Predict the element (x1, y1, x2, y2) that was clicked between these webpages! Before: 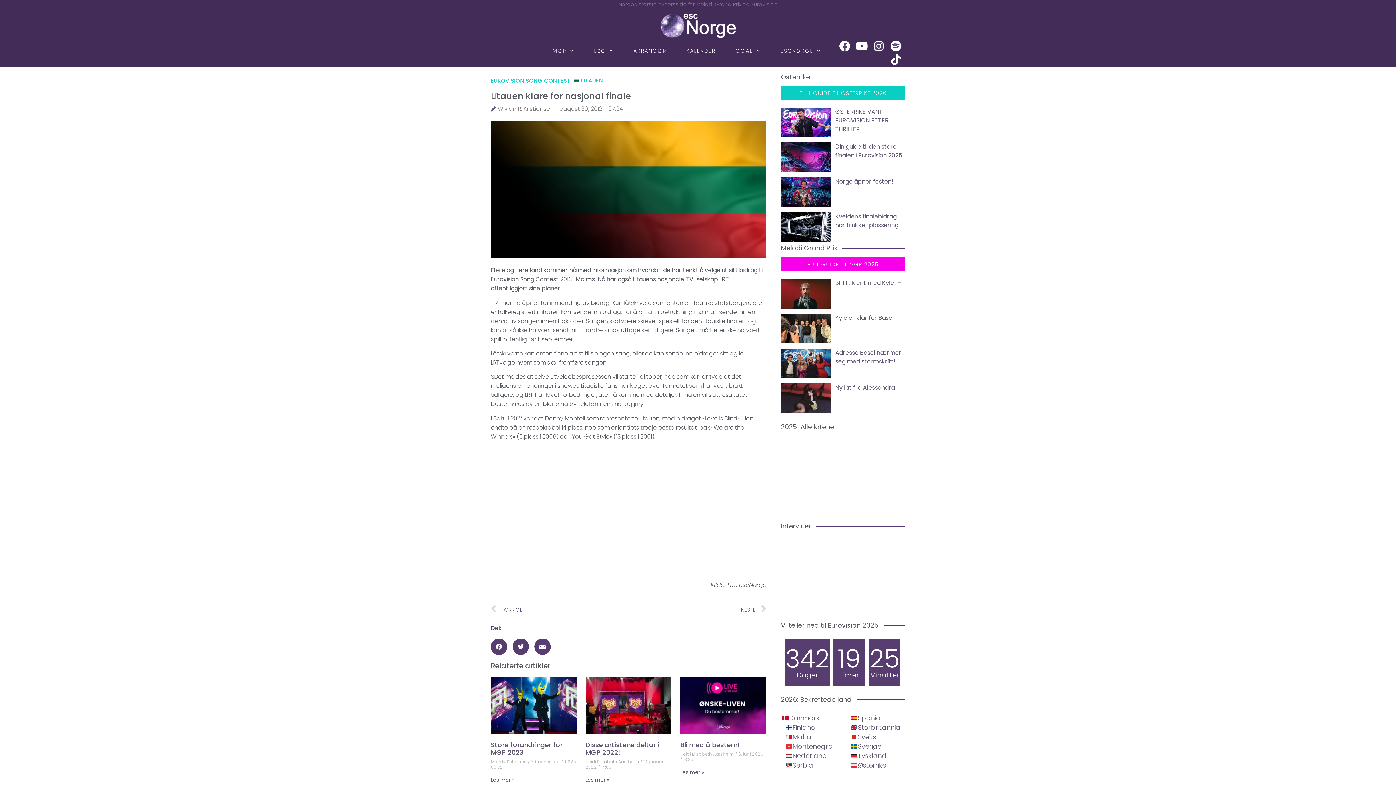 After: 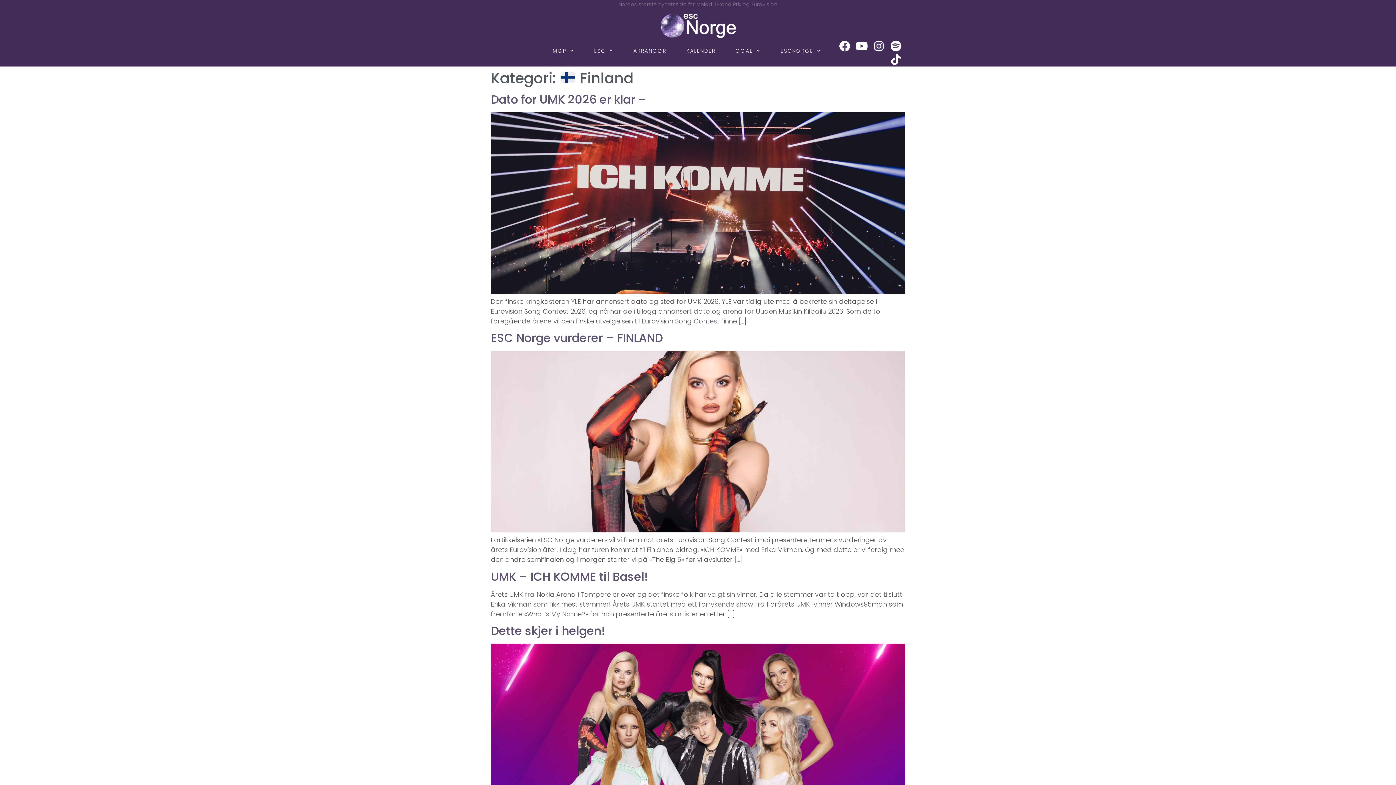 Action: bbox: (784, 723, 816, 732) label: Finland